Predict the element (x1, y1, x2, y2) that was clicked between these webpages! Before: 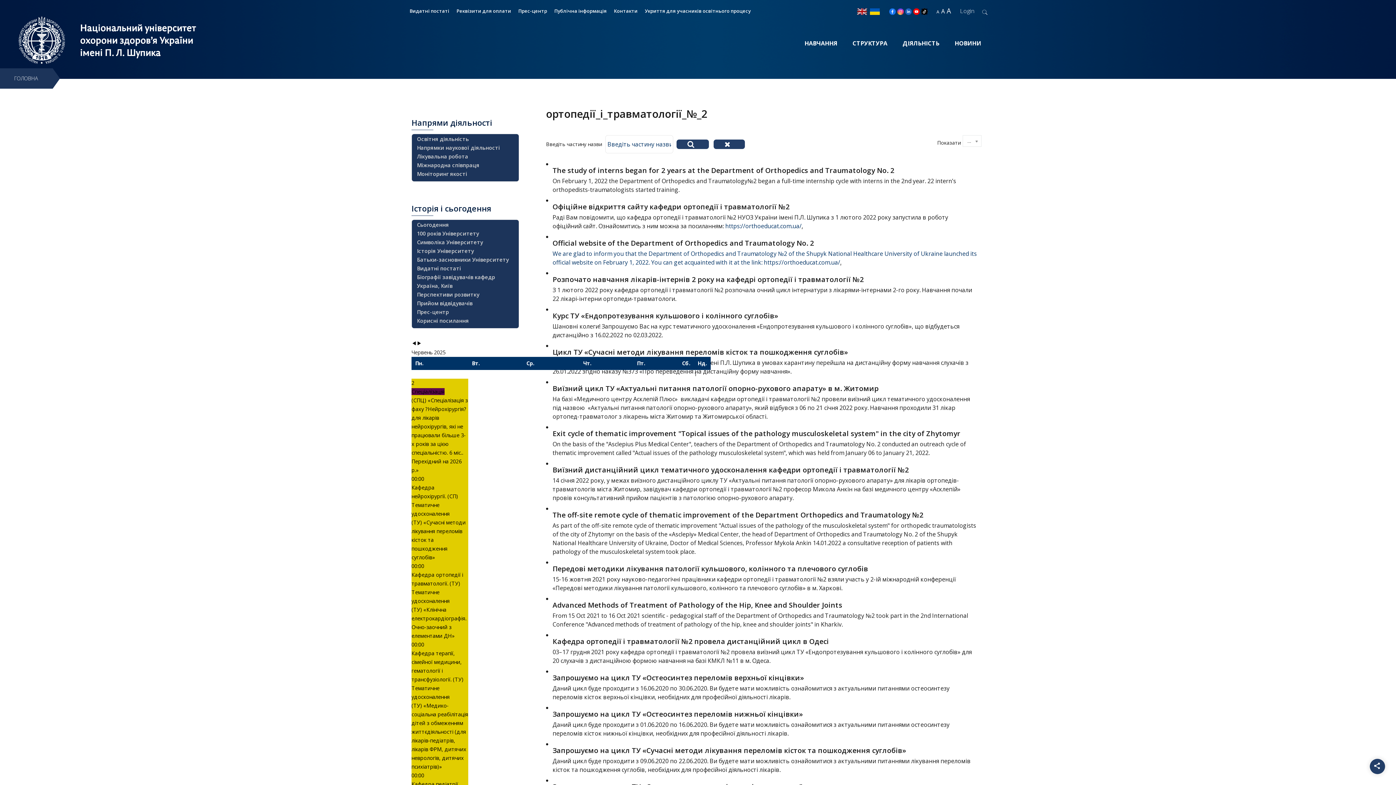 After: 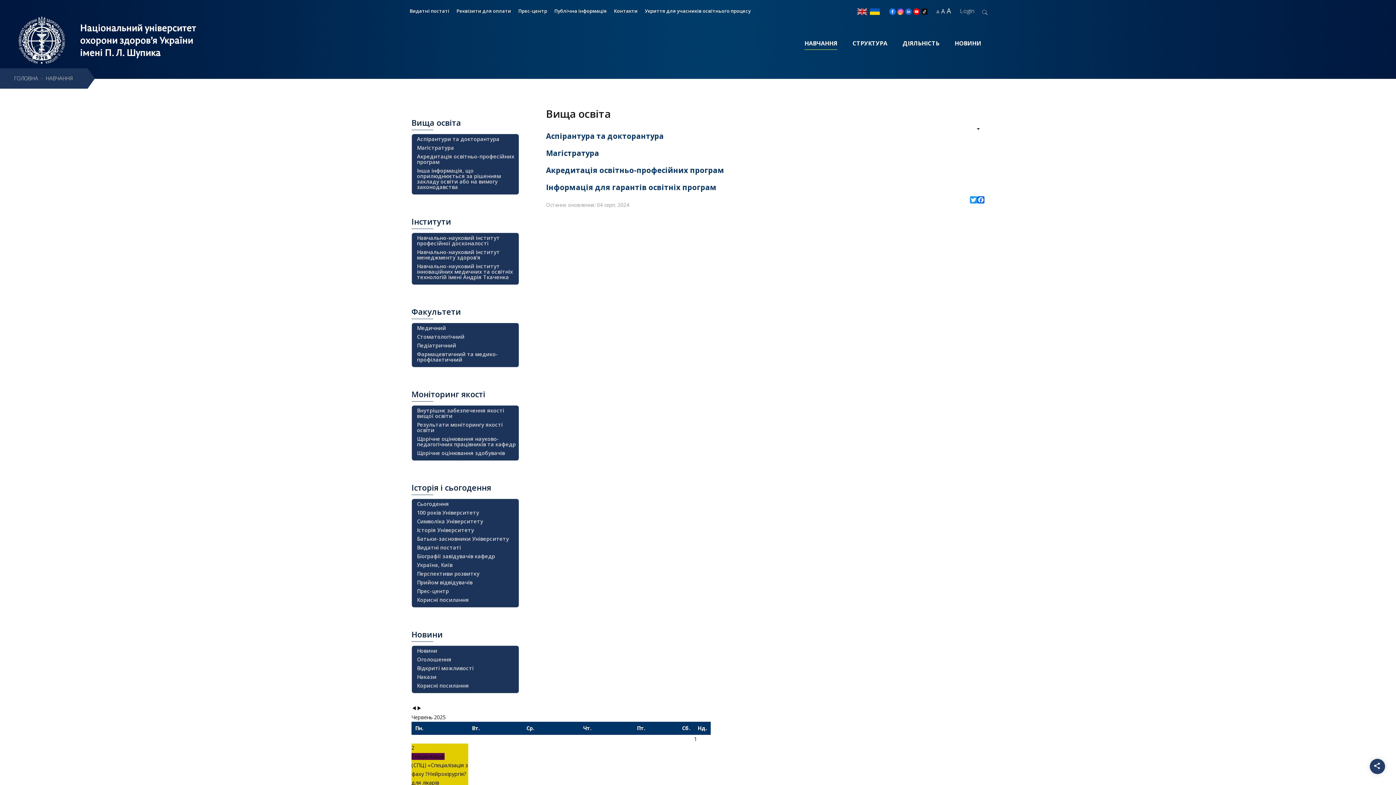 Action: bbox: (417, 136, 517, 142) label: Освітня діяльність